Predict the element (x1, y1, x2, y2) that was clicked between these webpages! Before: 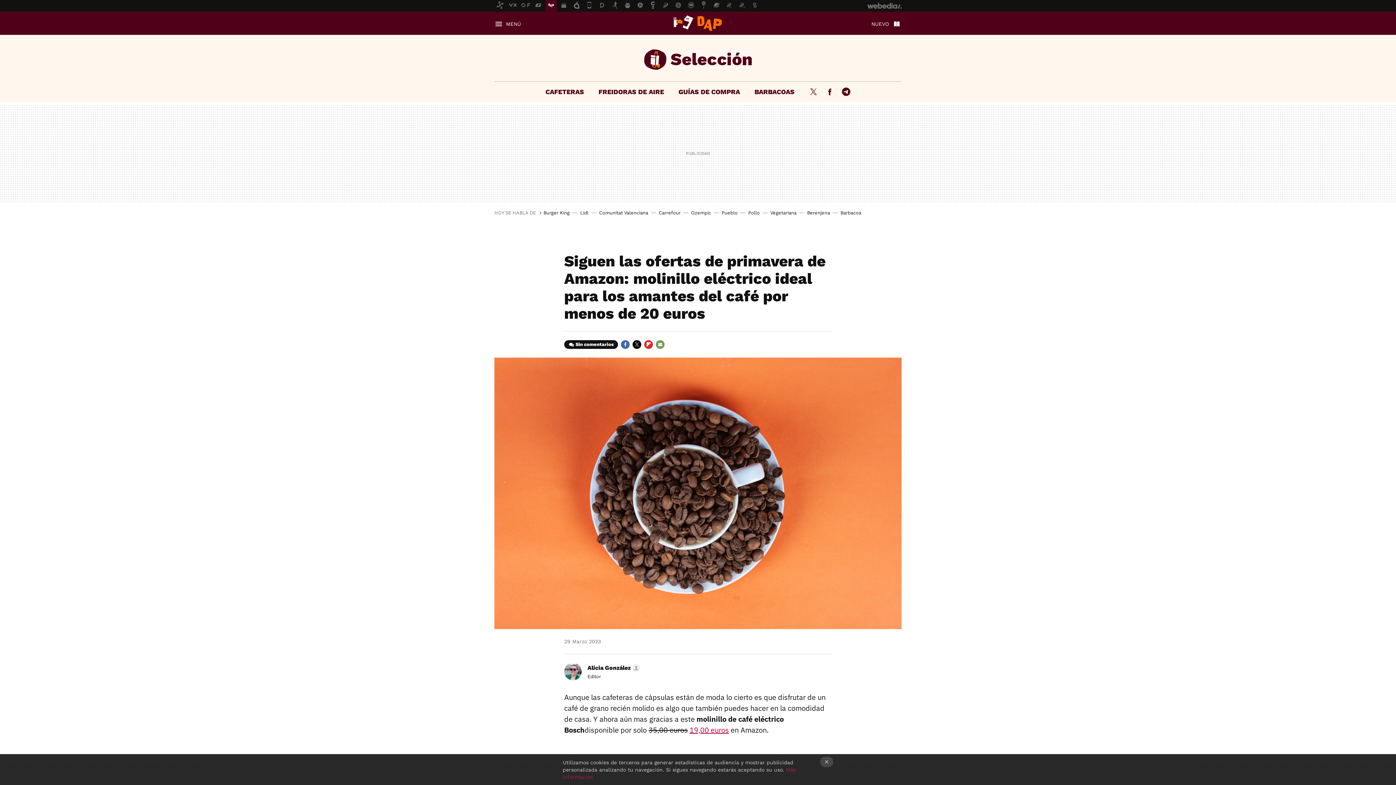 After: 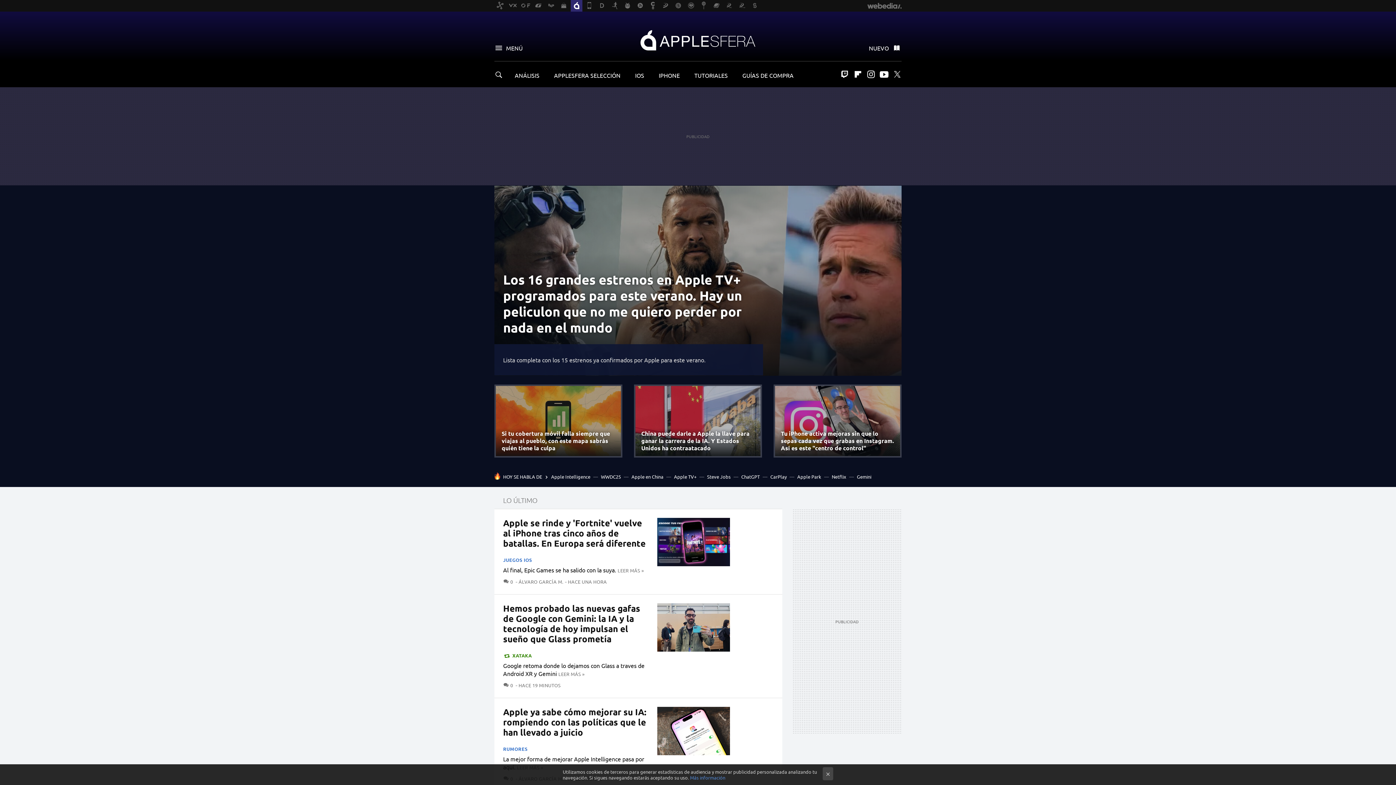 Action: bbox: (570, 0, 582, 11)